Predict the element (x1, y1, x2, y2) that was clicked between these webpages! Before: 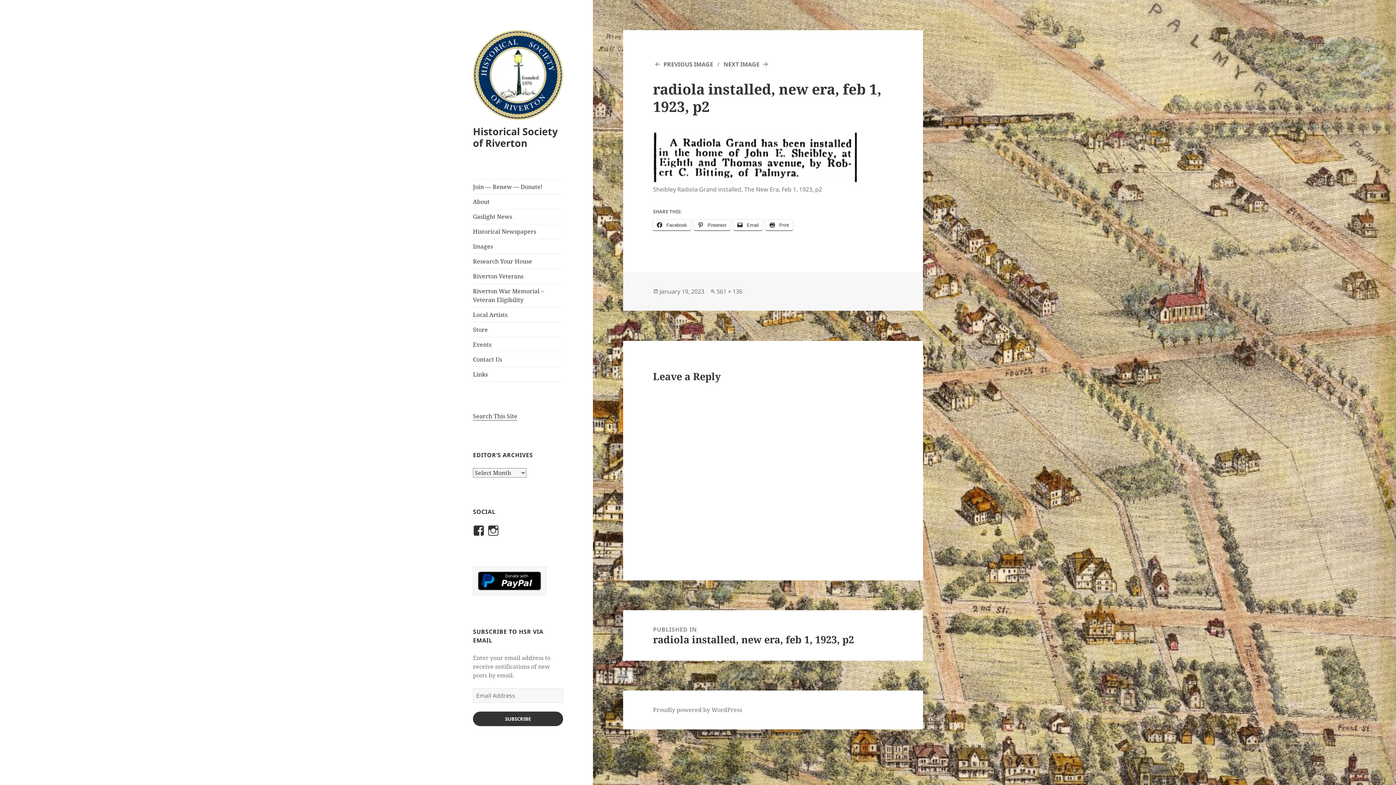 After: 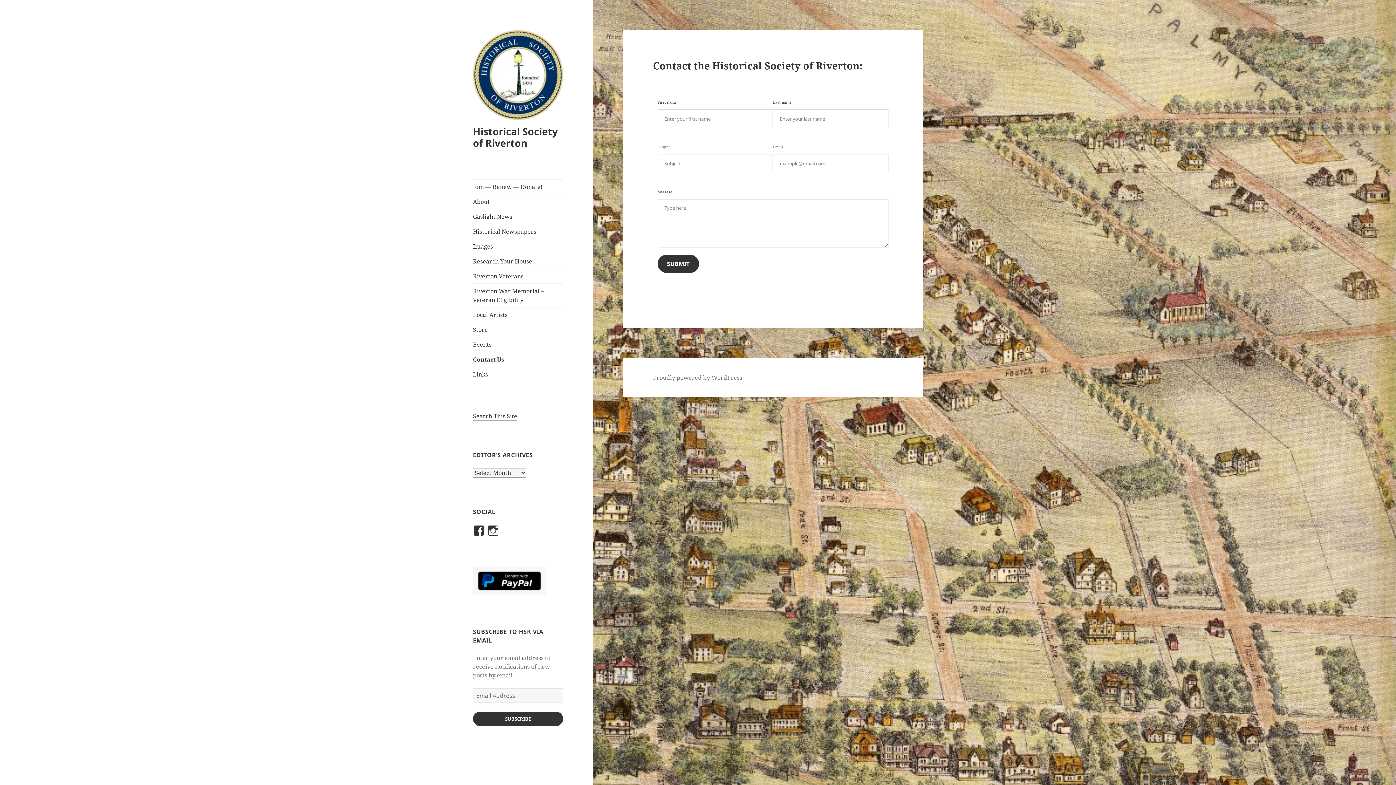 Action: bbox: (473, 352, 563, 366) label: Contact Us